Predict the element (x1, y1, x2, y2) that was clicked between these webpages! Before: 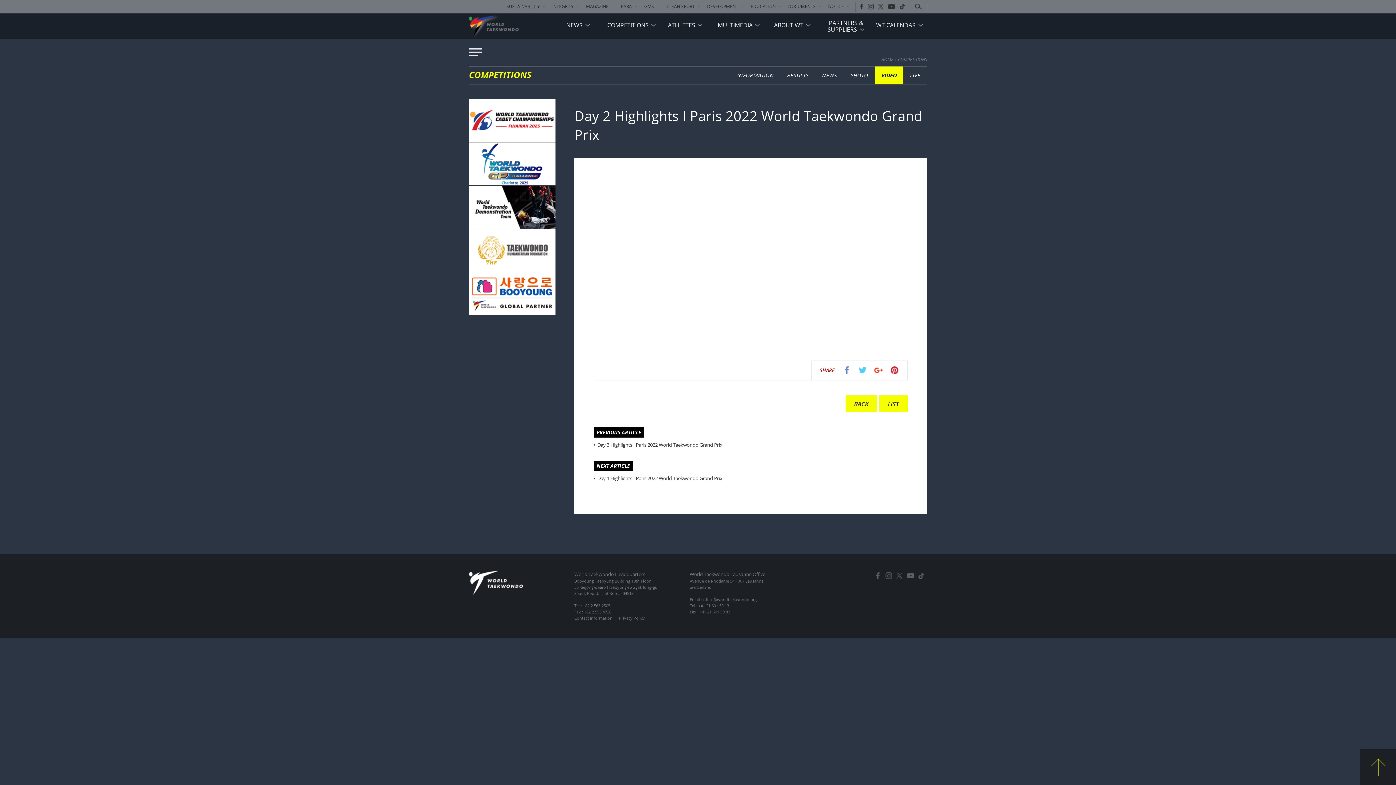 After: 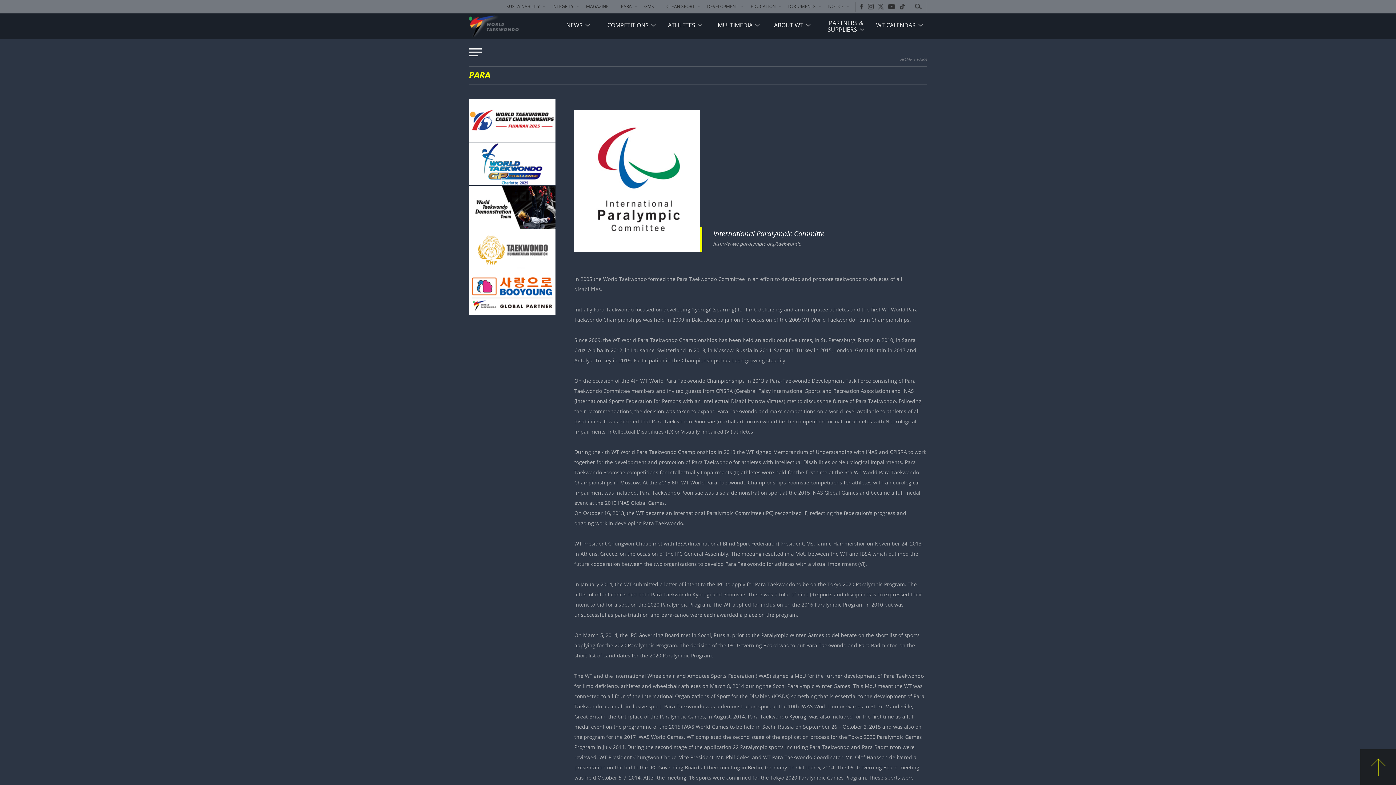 Action: bbox: (621, 3, 632, 9) label: PARA